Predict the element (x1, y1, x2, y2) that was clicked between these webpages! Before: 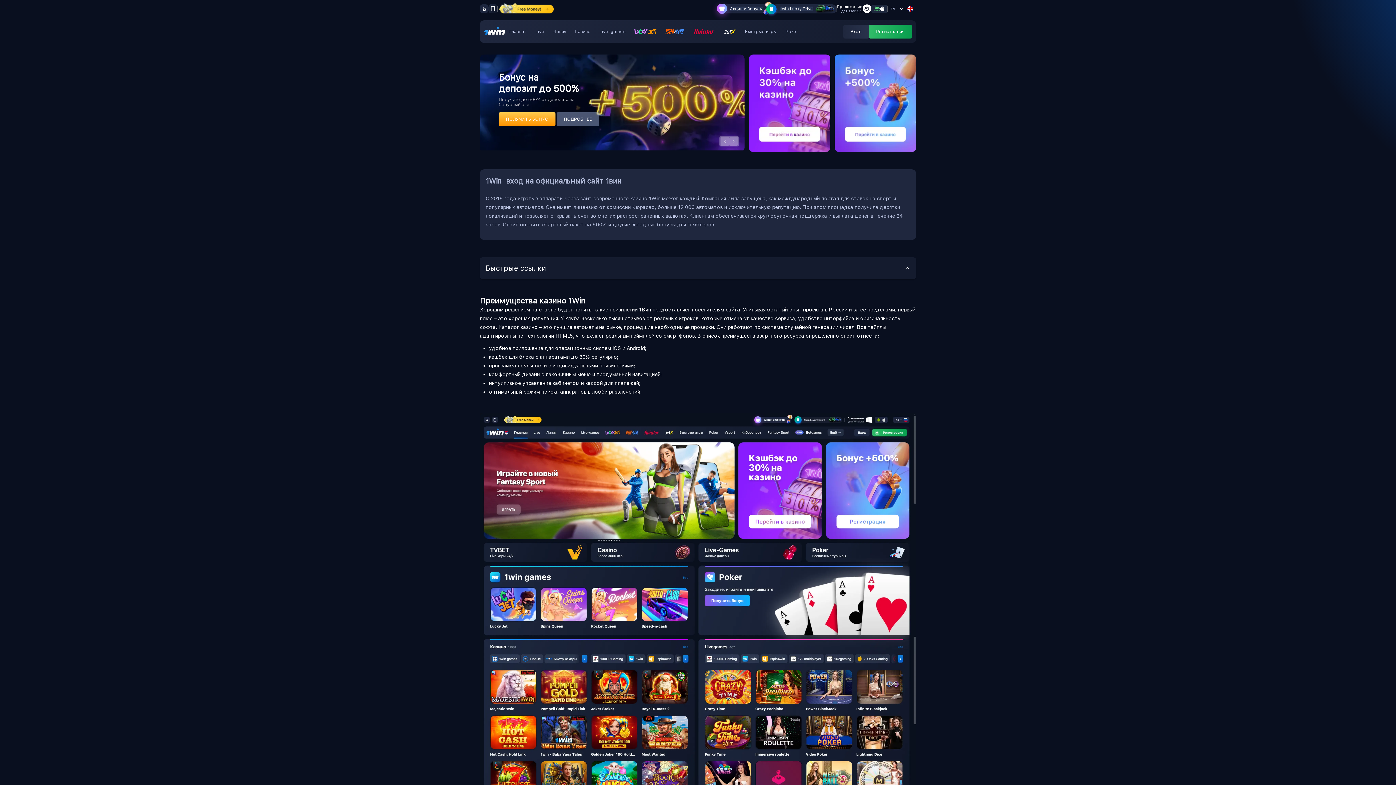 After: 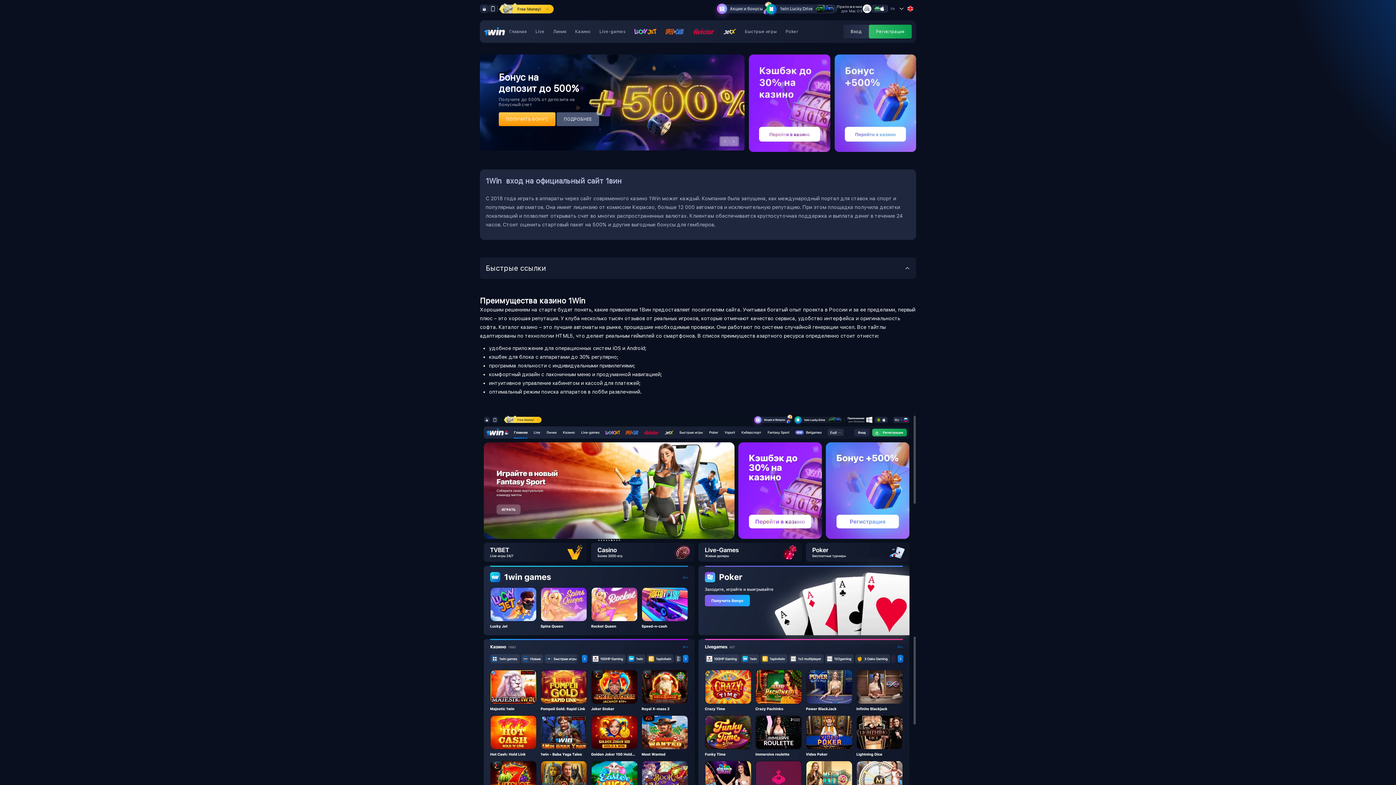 Action: bbox: (723, 28, 736, 34)